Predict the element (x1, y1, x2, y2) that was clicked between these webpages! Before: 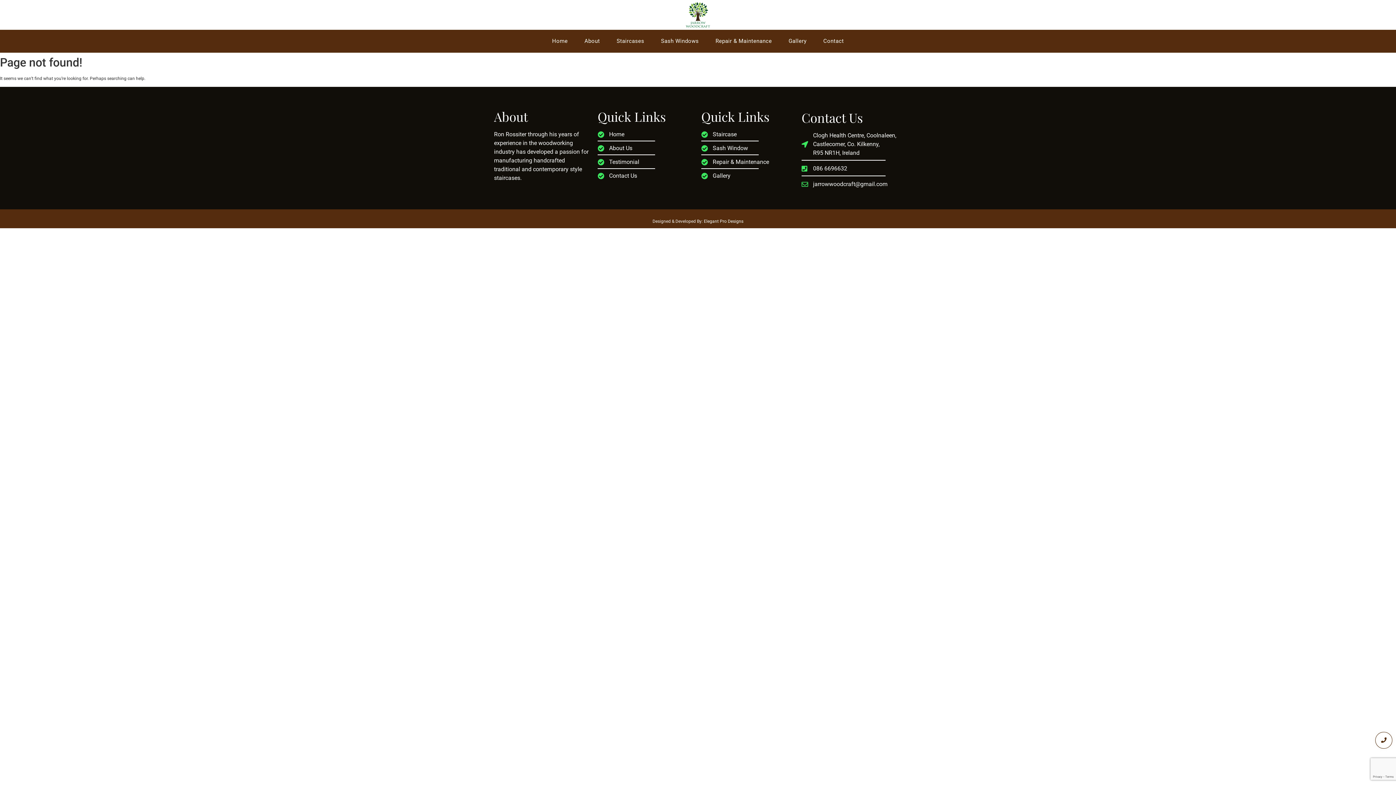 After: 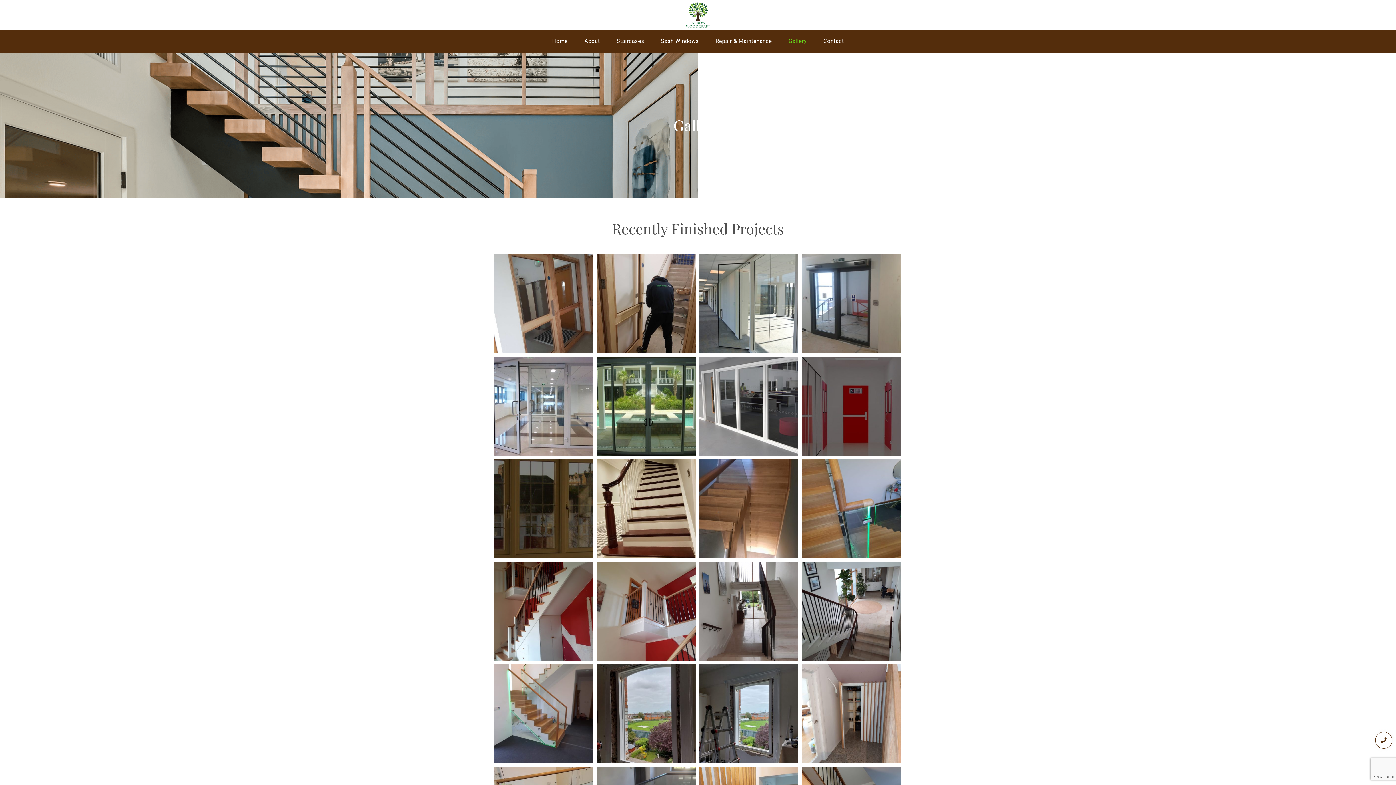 Action: label: Gallery bbox: (785, 35, 810, 47)